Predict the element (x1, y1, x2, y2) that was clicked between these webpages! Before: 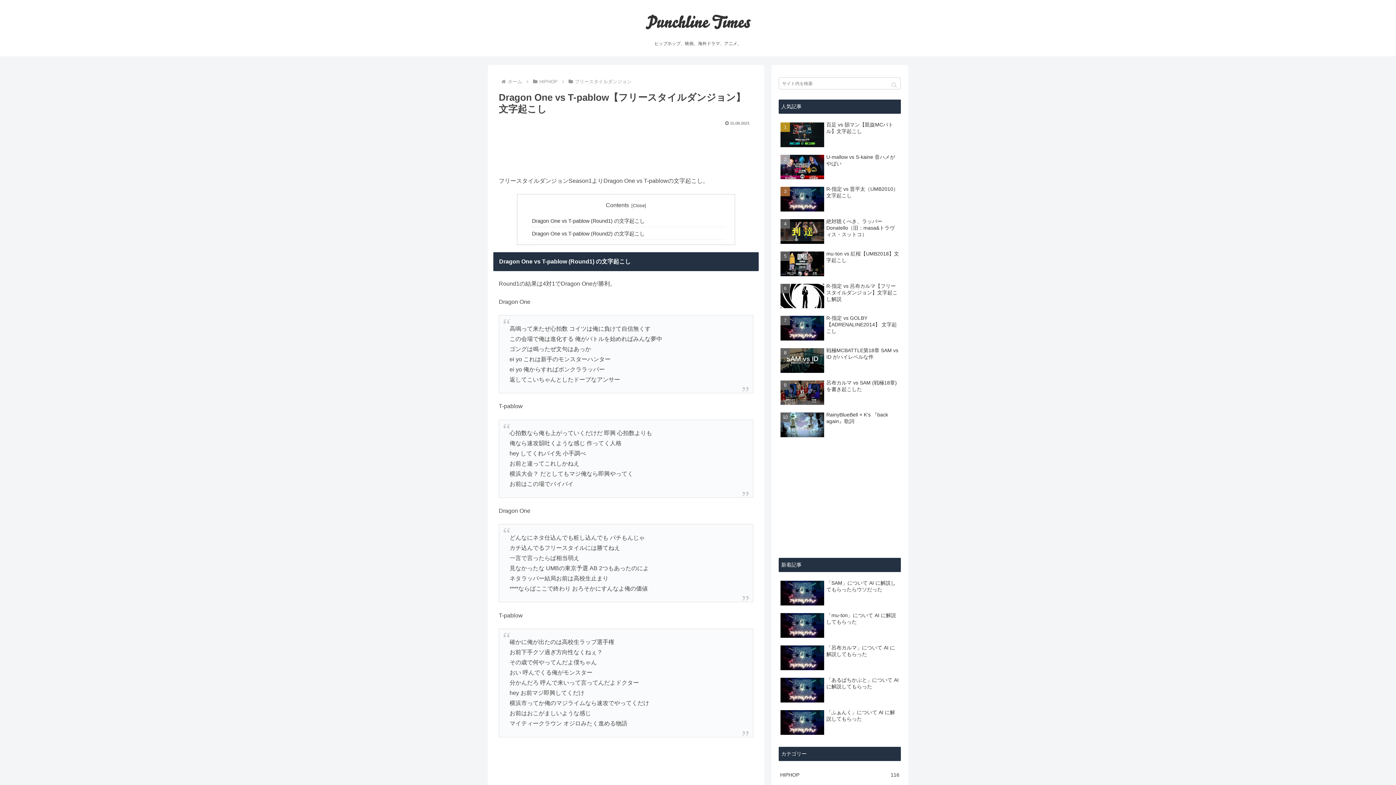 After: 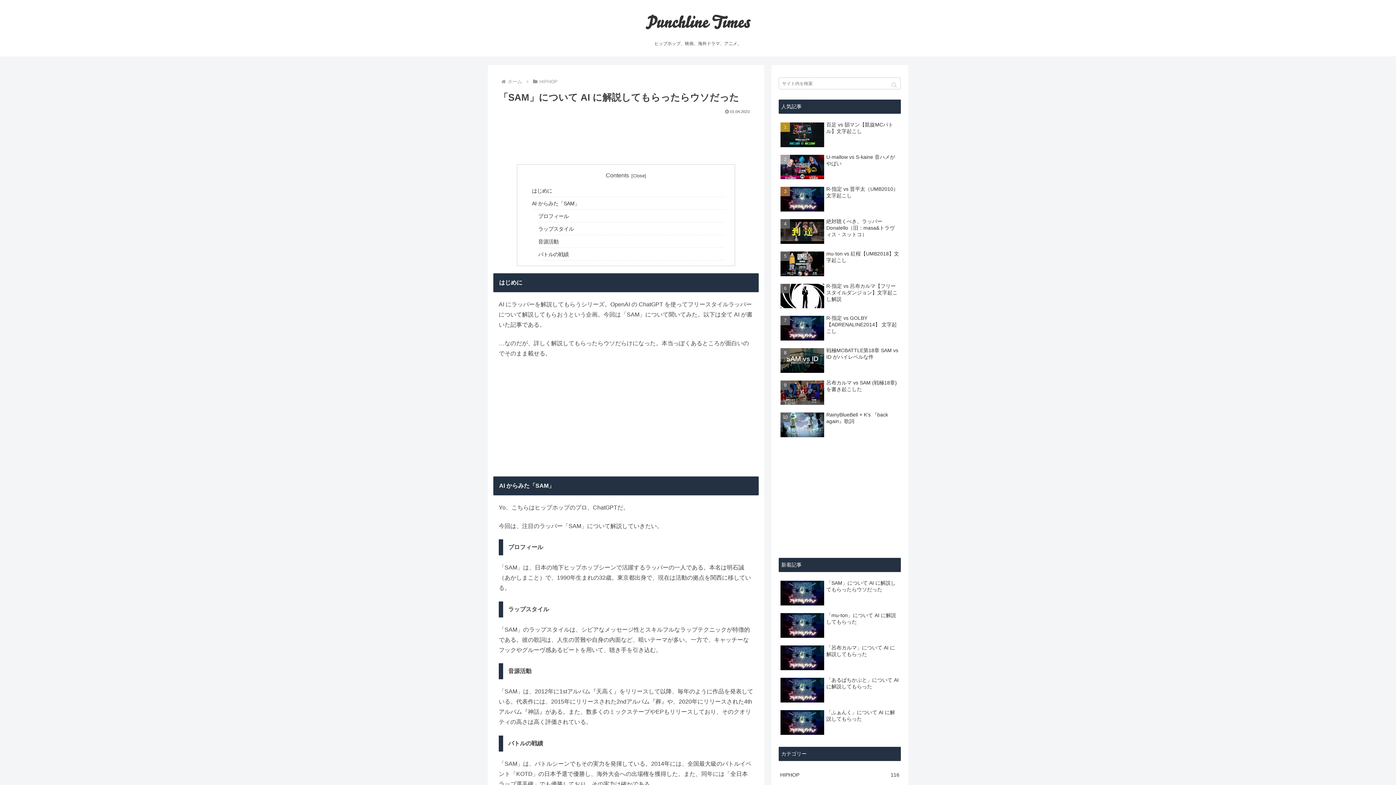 Action: label: 「SAM」について AI に解説してもらったらウソだった bbox: (778, 578, 901, 609)